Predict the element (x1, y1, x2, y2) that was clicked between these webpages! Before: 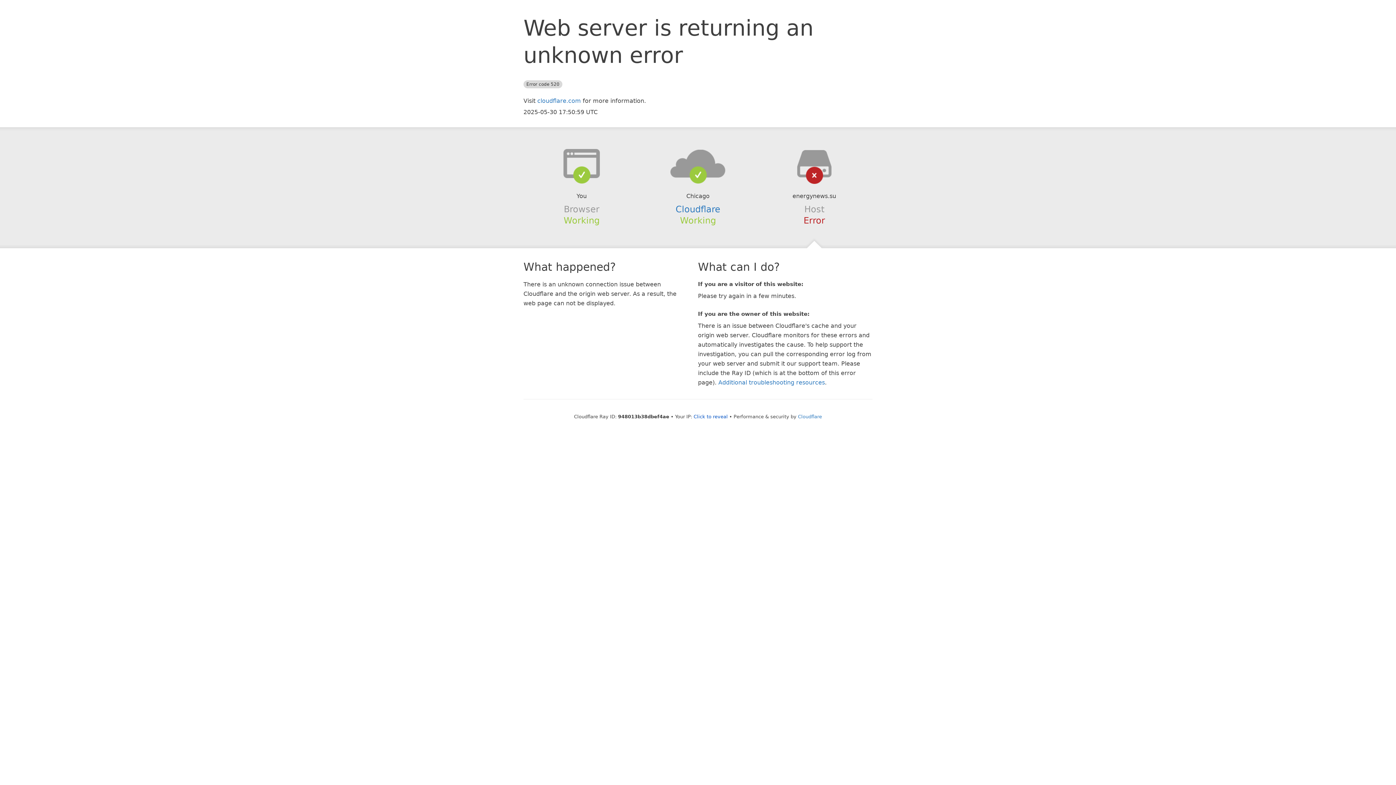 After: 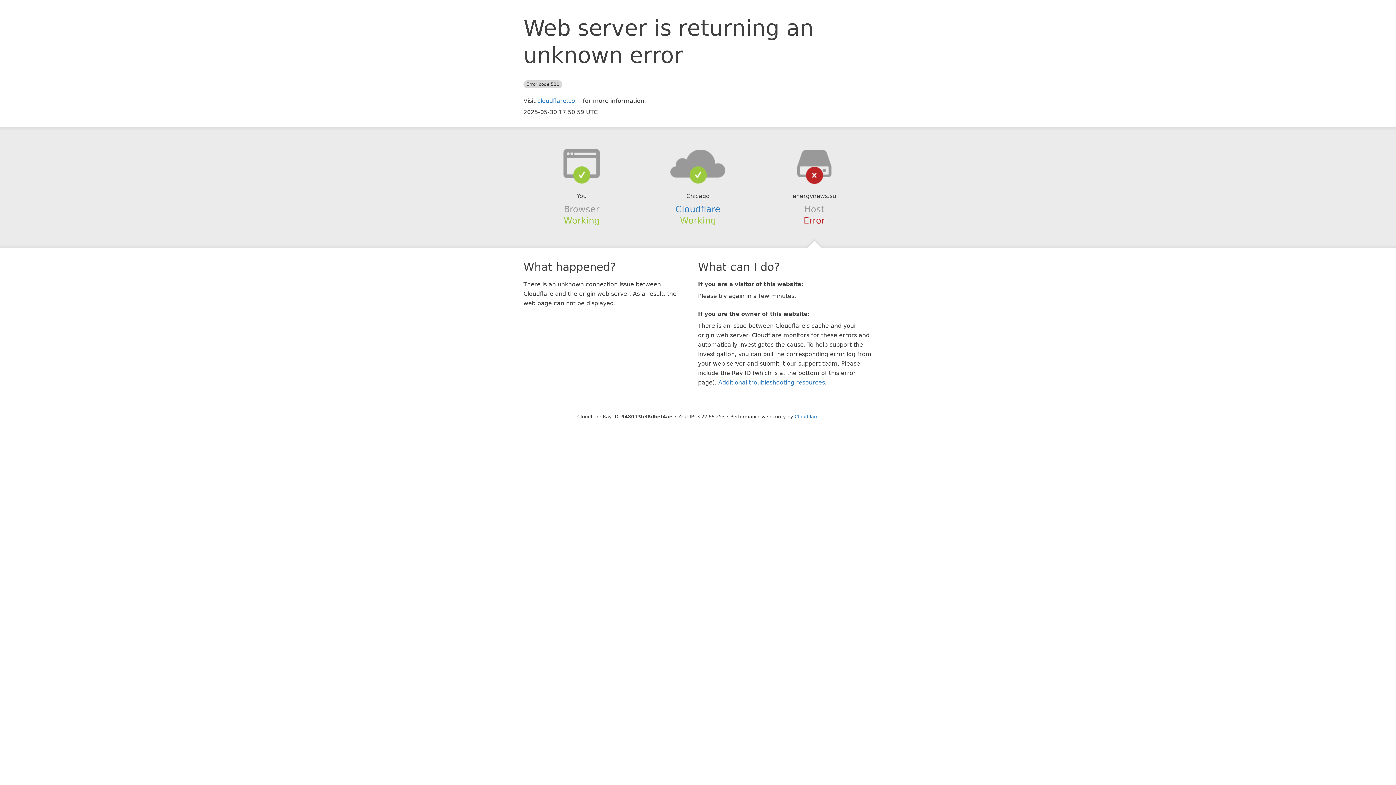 Action: bbox: (693, 414, 728, 419) label: Click to reveal